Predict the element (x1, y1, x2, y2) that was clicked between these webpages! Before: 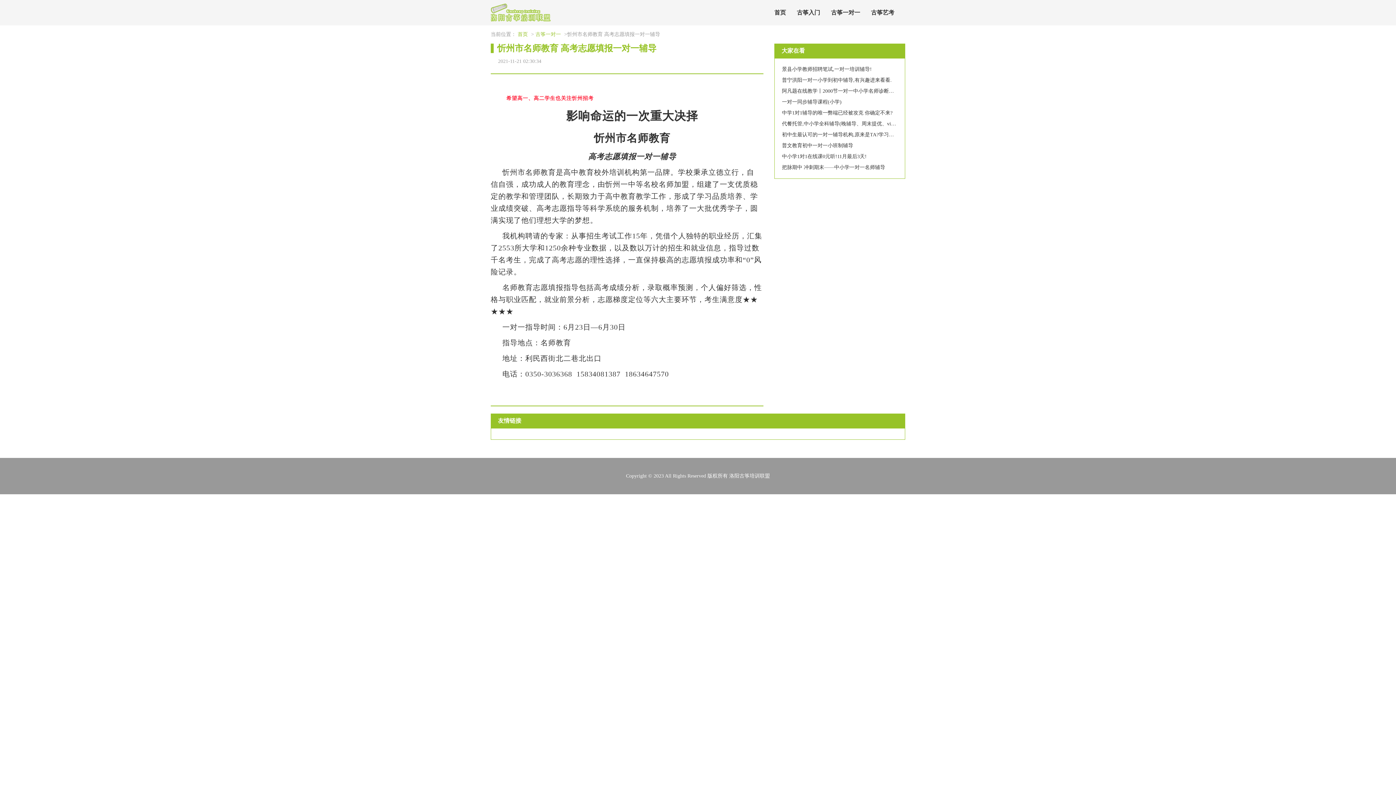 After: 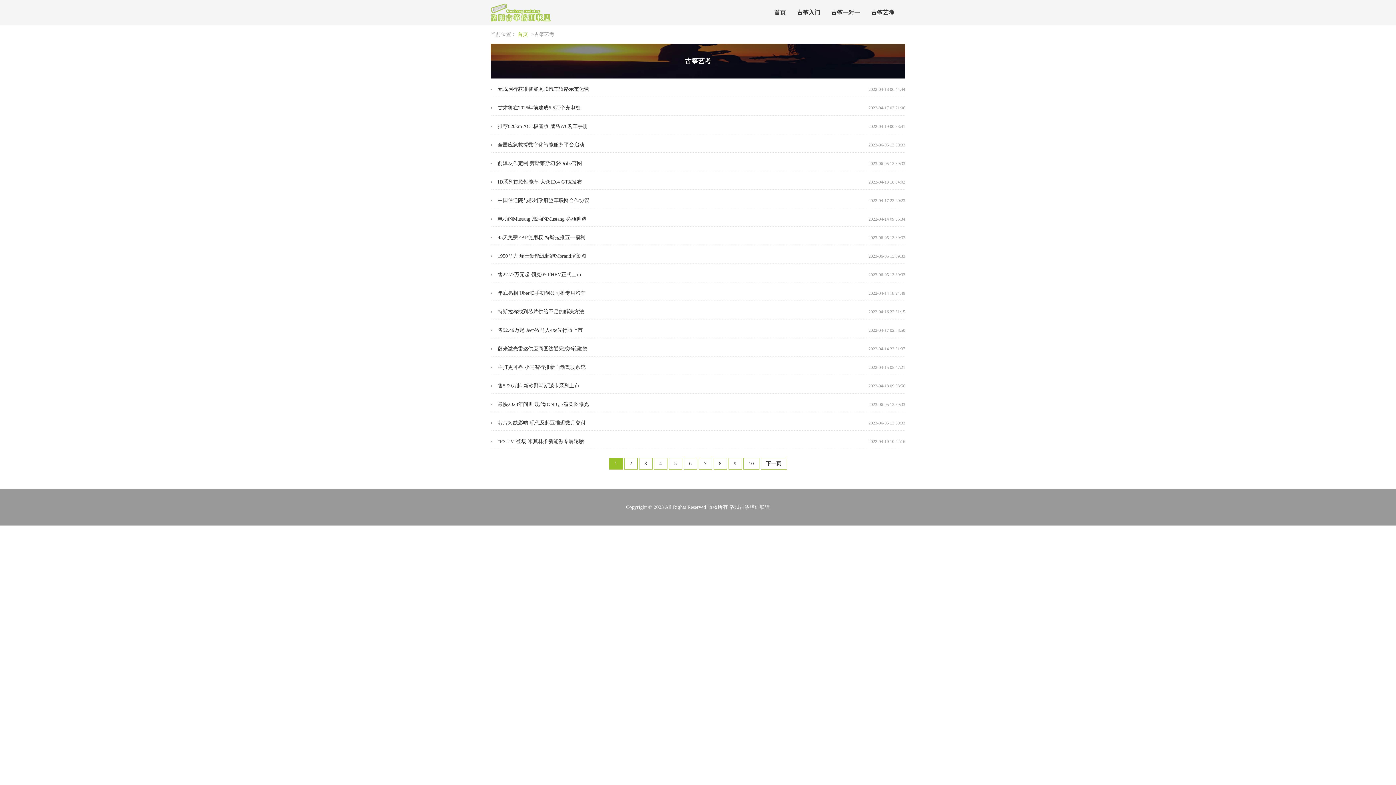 Action: bbox: (865, 5, 900, 20) label: 古筝艺考